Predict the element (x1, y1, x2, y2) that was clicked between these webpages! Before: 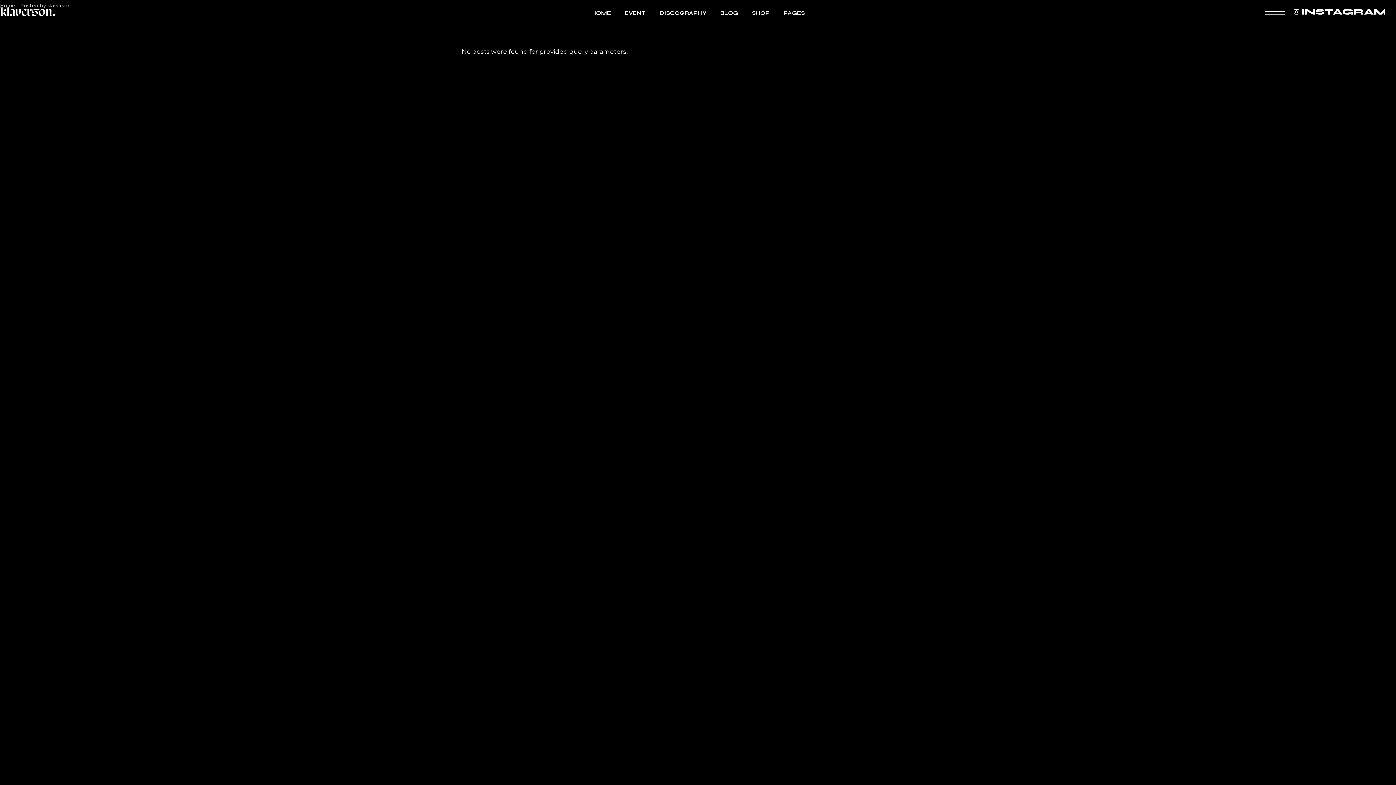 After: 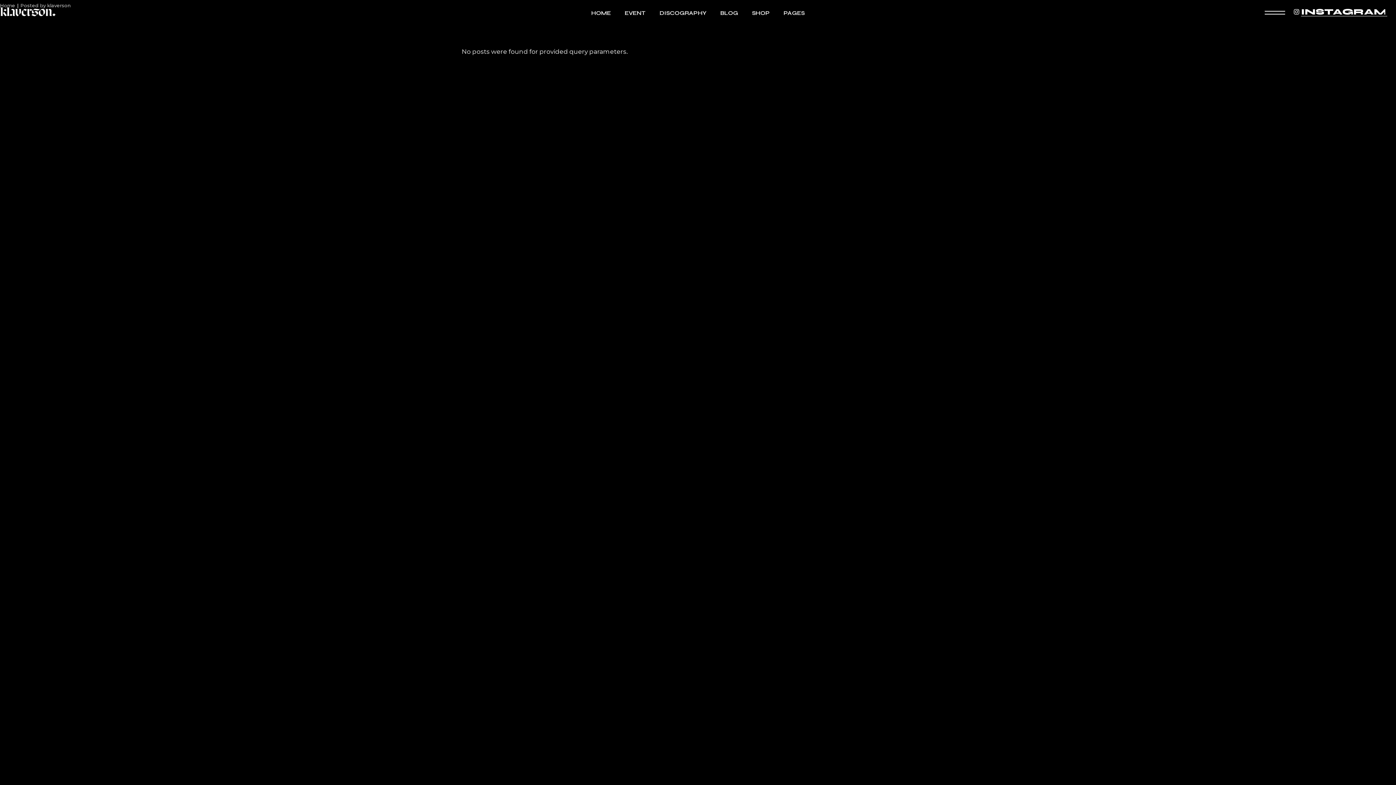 Action: label: INSTAGRAM bbox: (1294, 7, 1387, 16)